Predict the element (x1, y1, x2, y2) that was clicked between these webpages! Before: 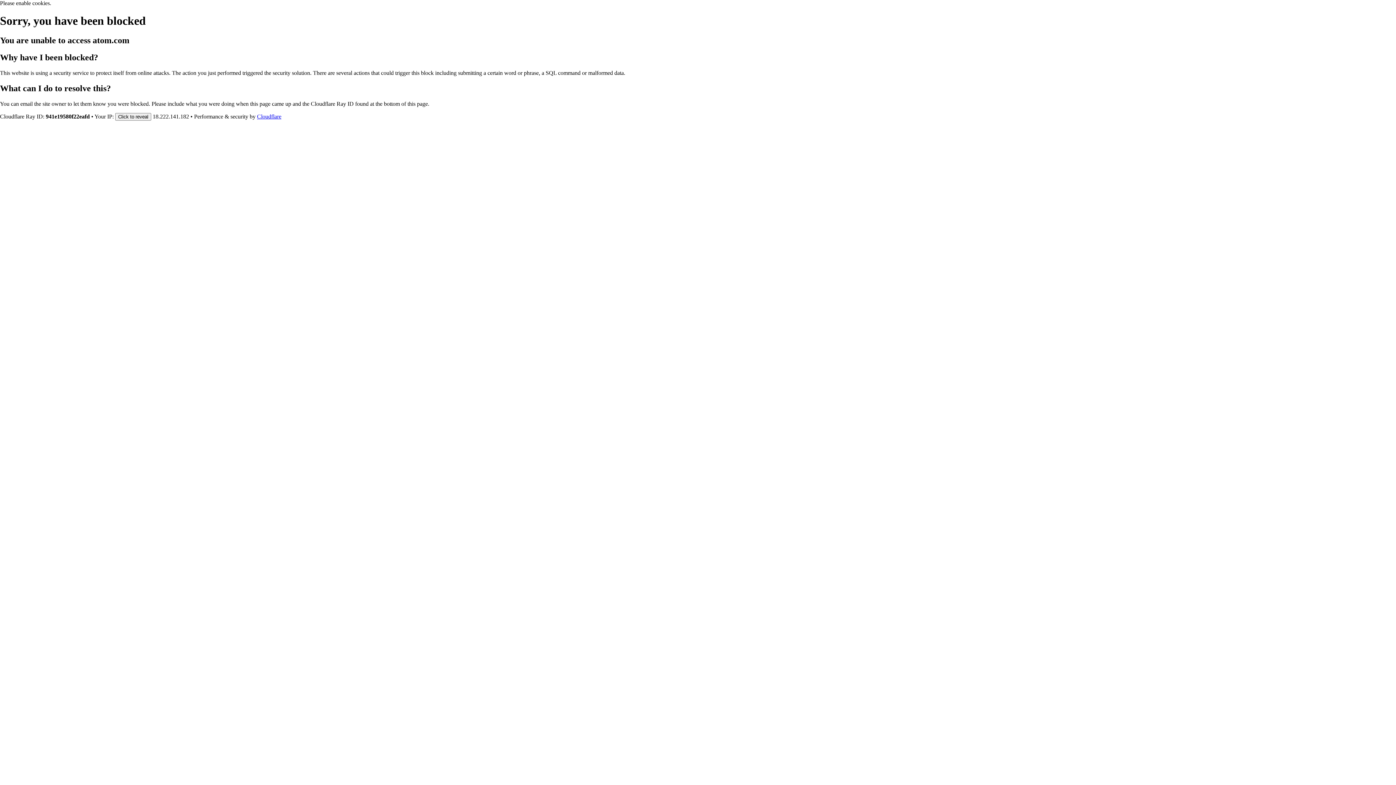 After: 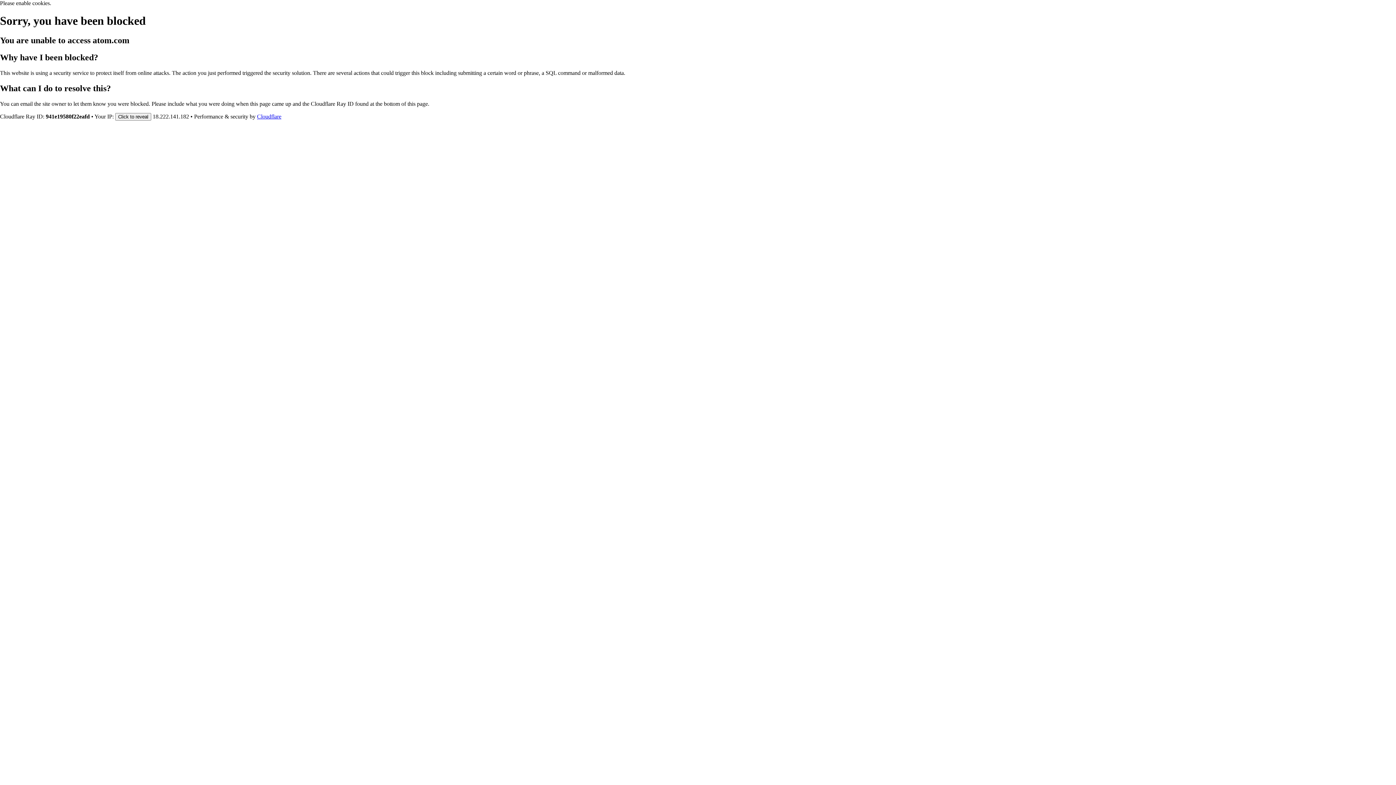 Action: bbox: (257, 113, 281, 119) label: Cloudflare